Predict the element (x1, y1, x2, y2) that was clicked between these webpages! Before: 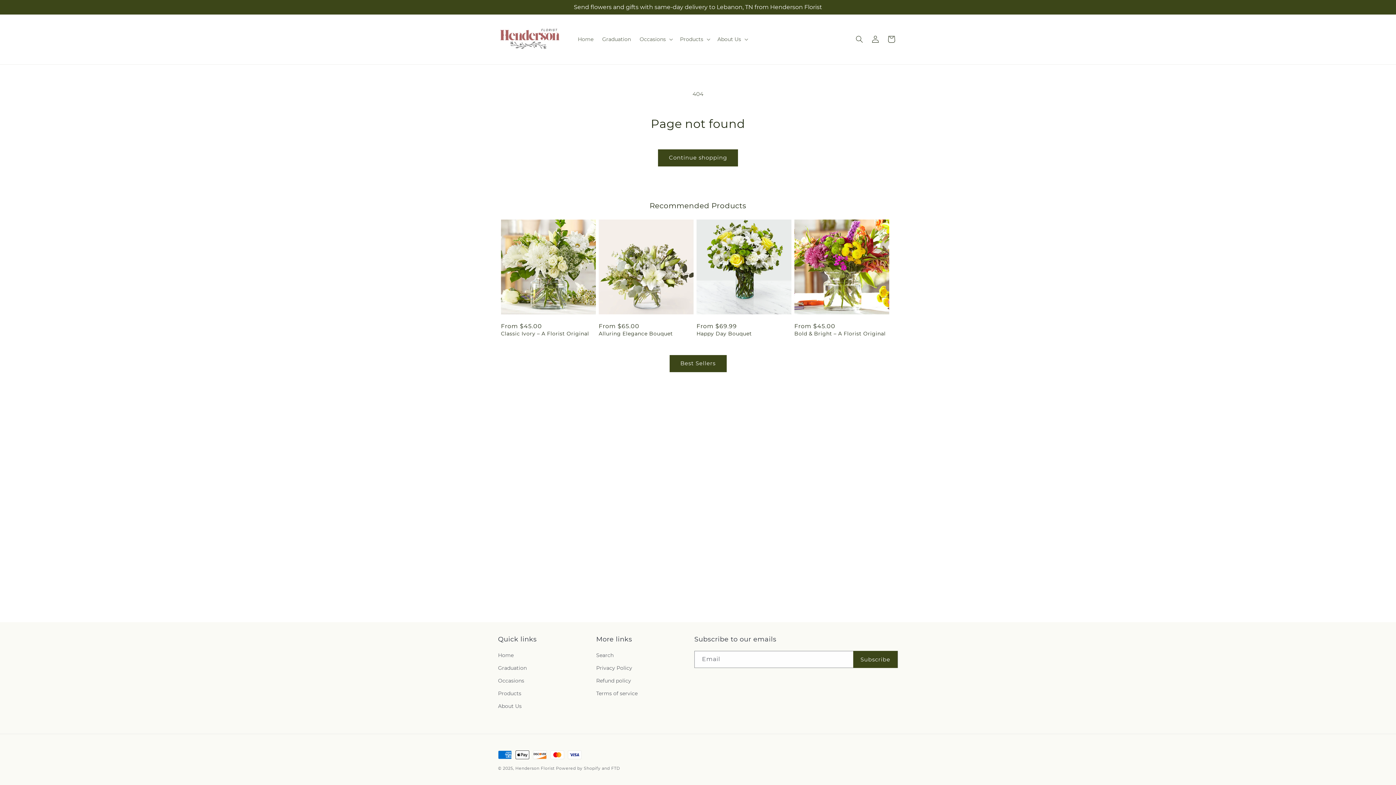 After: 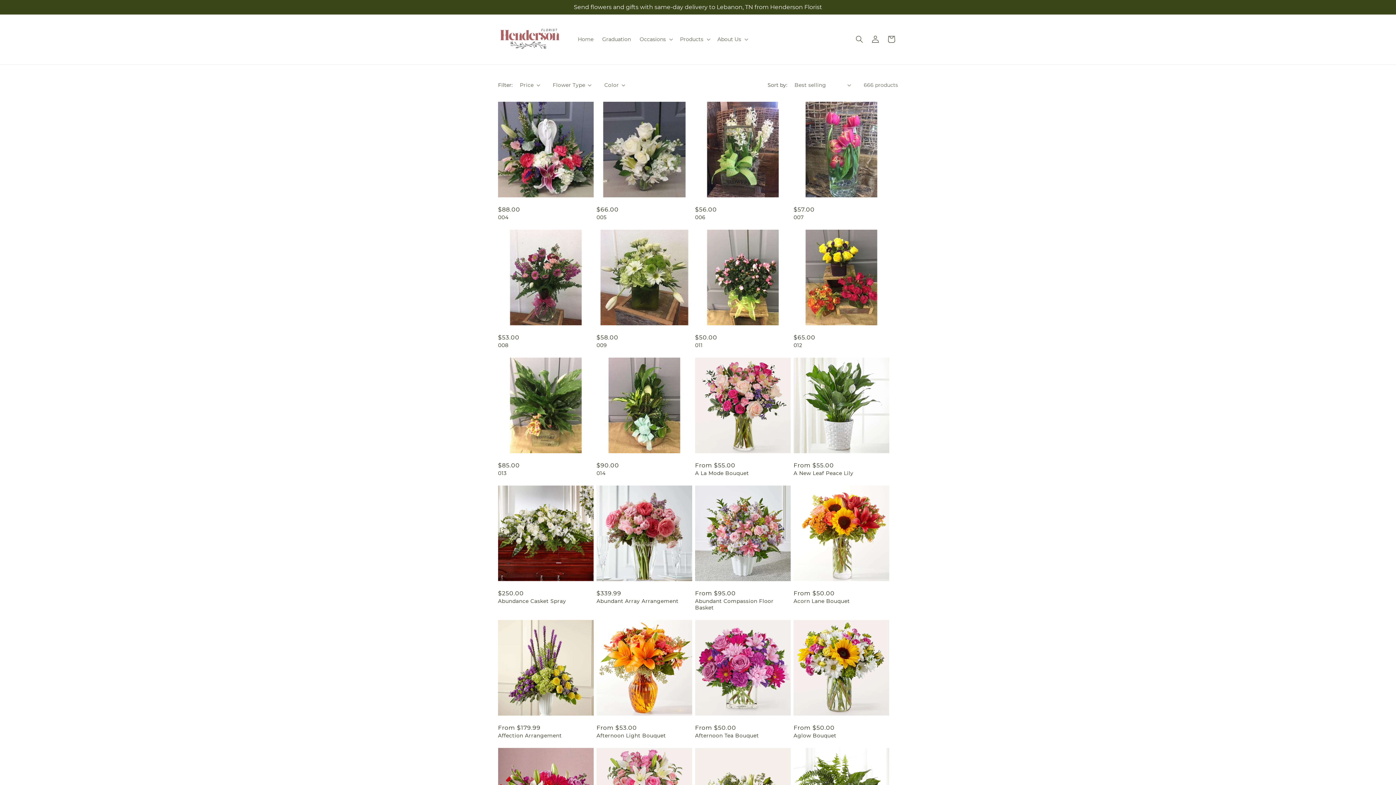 Action: label: Best Sellers bbox: (669, 355, 726, 372)